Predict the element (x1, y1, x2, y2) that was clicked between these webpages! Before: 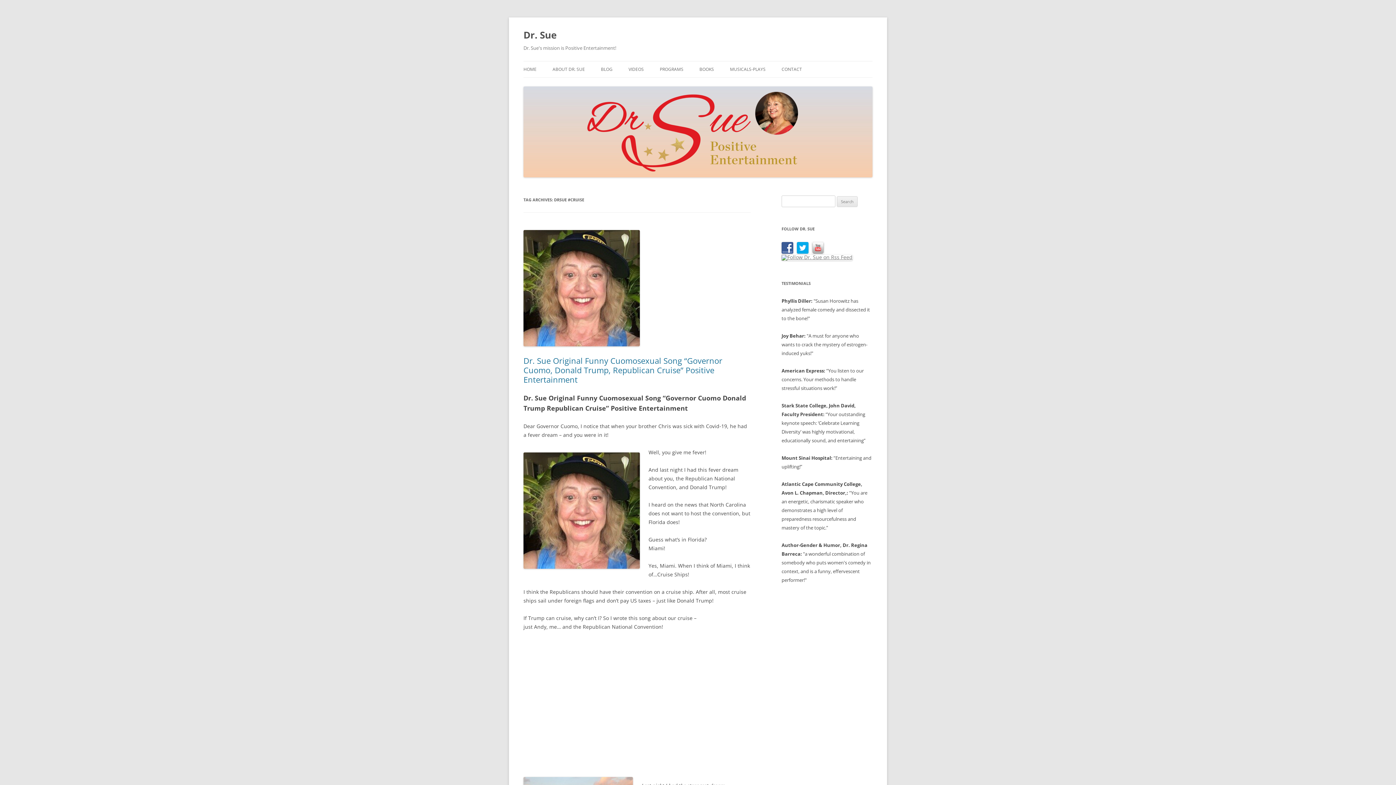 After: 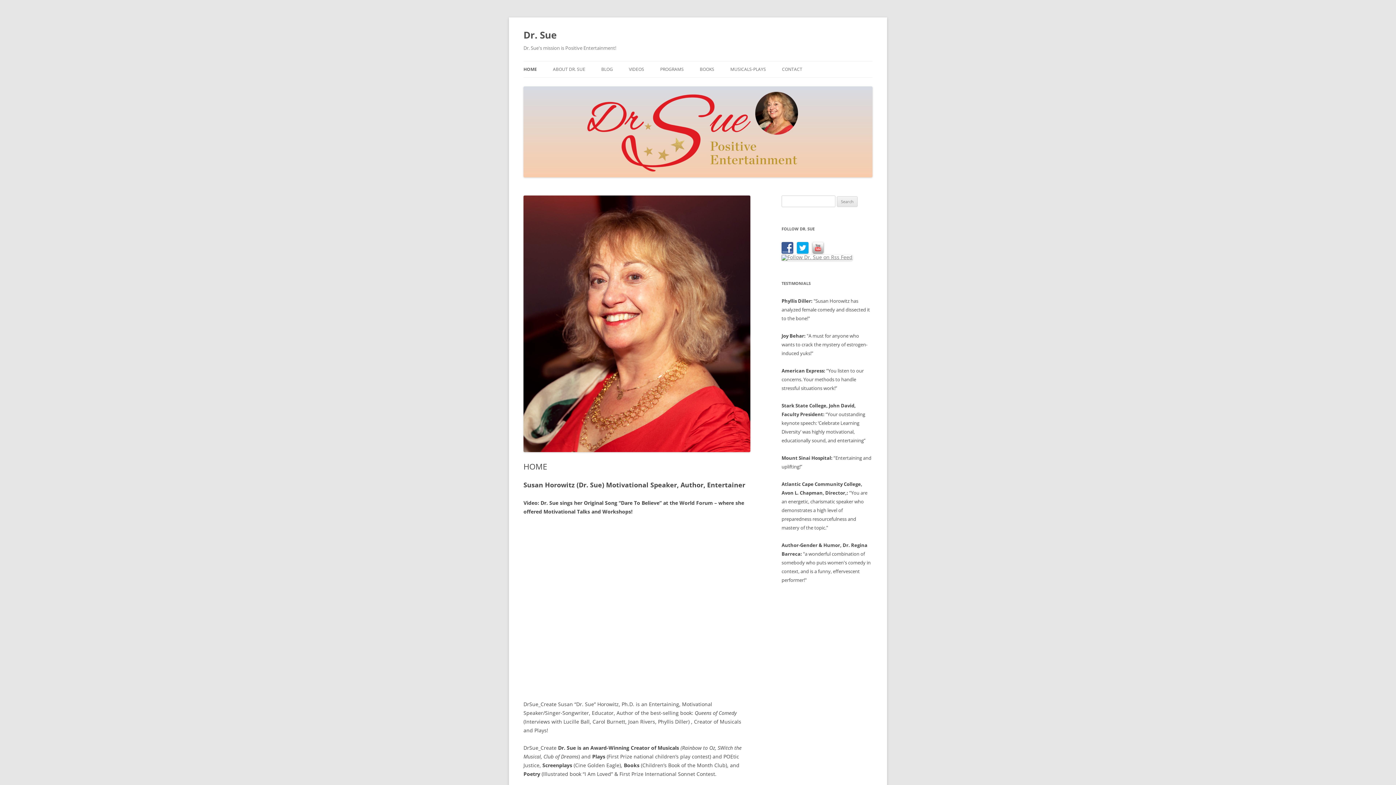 Action: bbox: (523, 61, 536, 77) label: HOME